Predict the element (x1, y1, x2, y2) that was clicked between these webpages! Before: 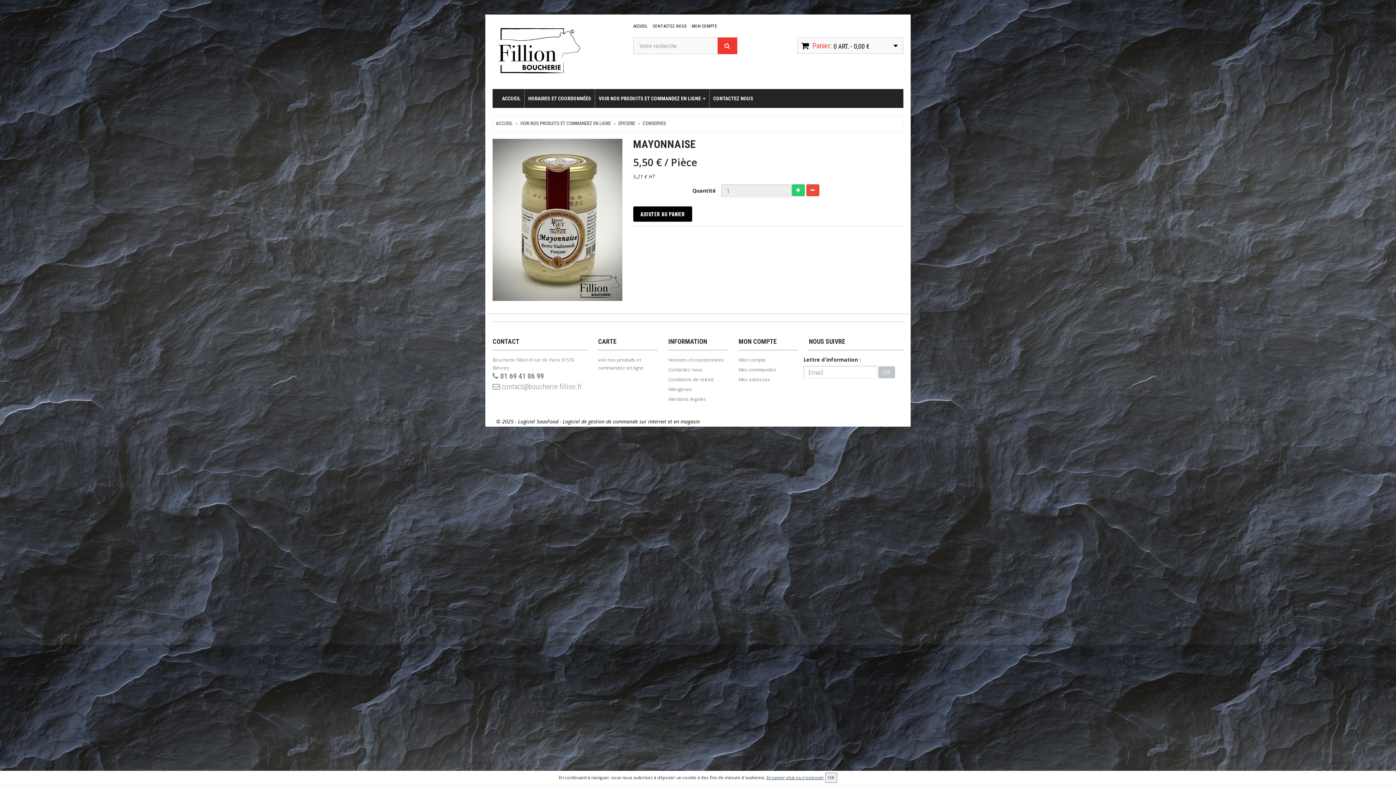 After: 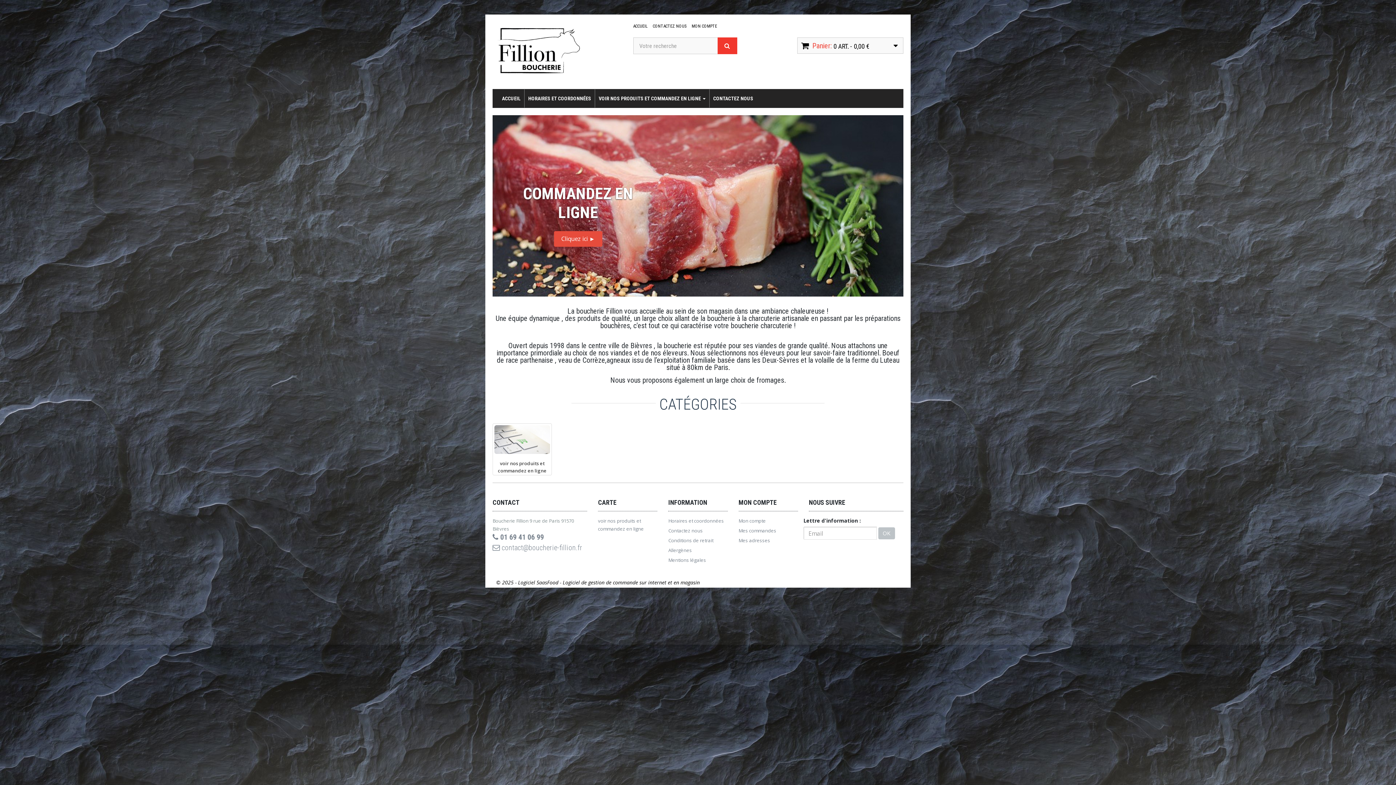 Action: bbox: (492, 21, 622, 80)